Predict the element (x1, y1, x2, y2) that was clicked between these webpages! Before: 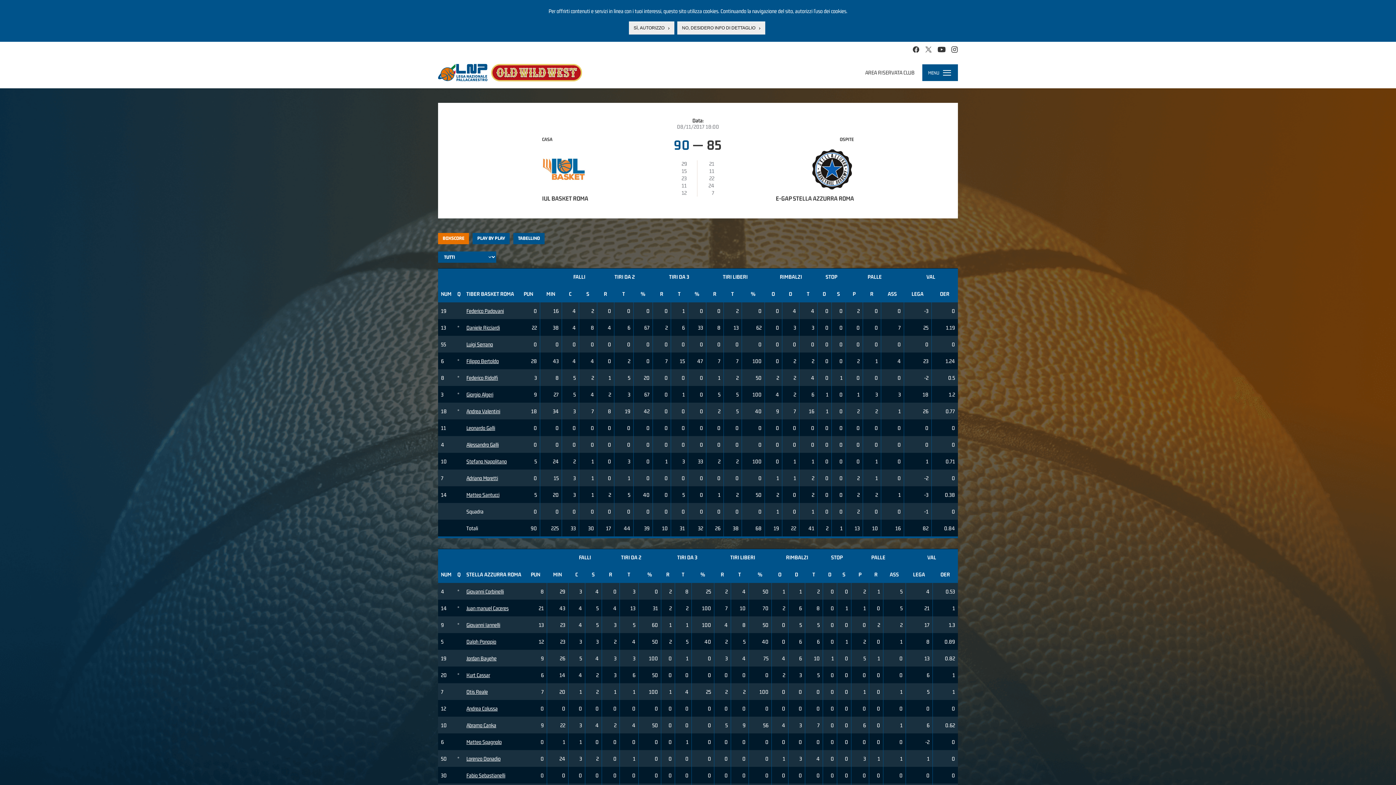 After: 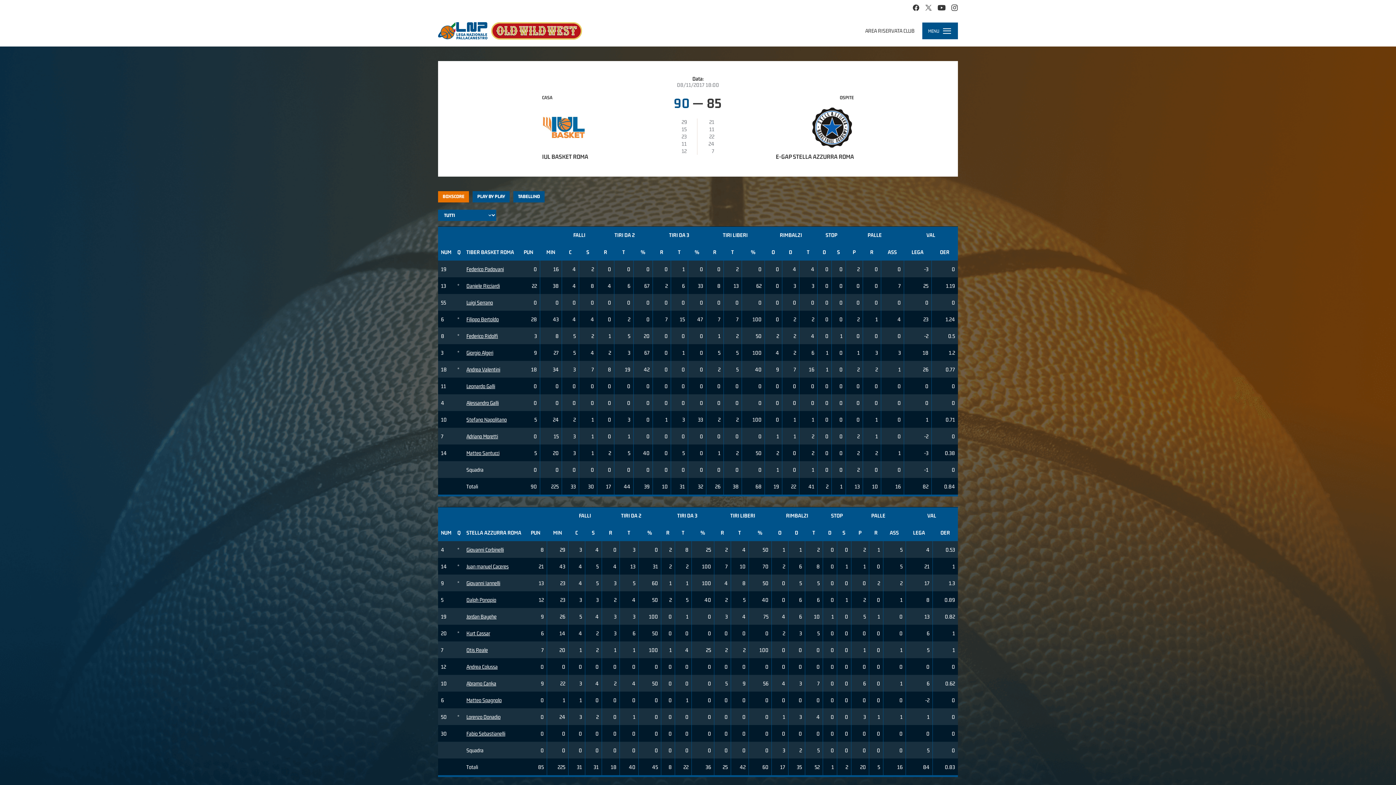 Action: label: SÌ, AUTORIZZO bbox: (629, 21, 674, 34)